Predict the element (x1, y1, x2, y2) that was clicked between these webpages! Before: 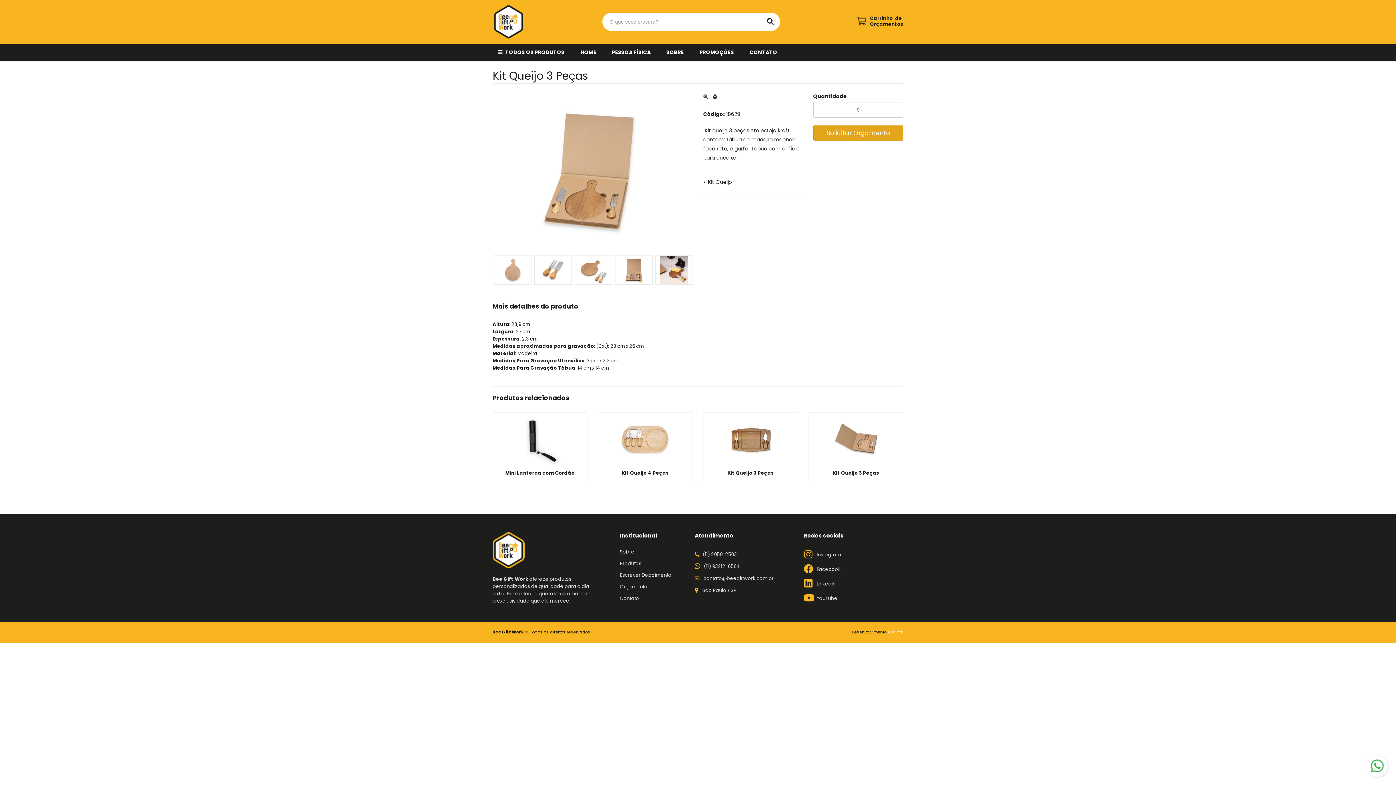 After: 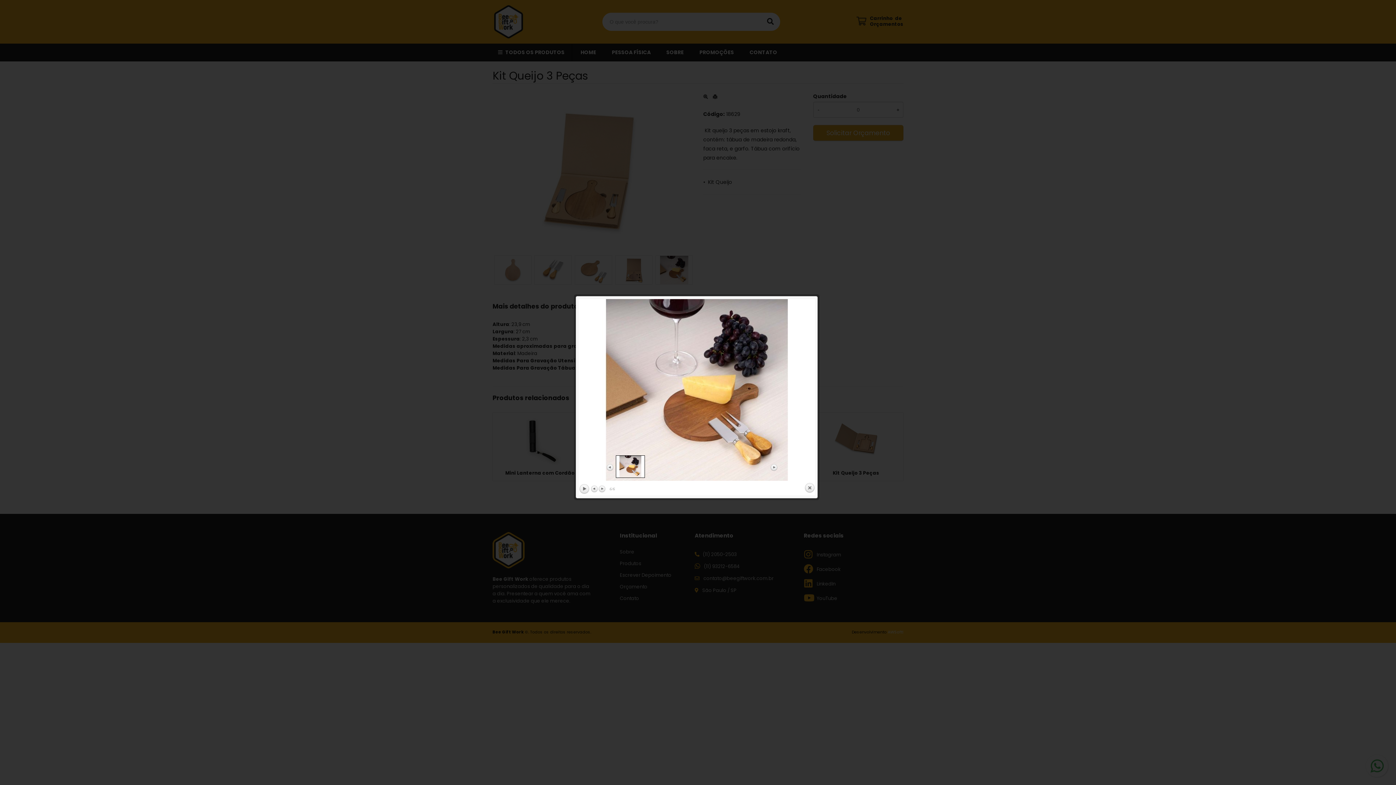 Action: bbox: (656, 266, 692, 273)